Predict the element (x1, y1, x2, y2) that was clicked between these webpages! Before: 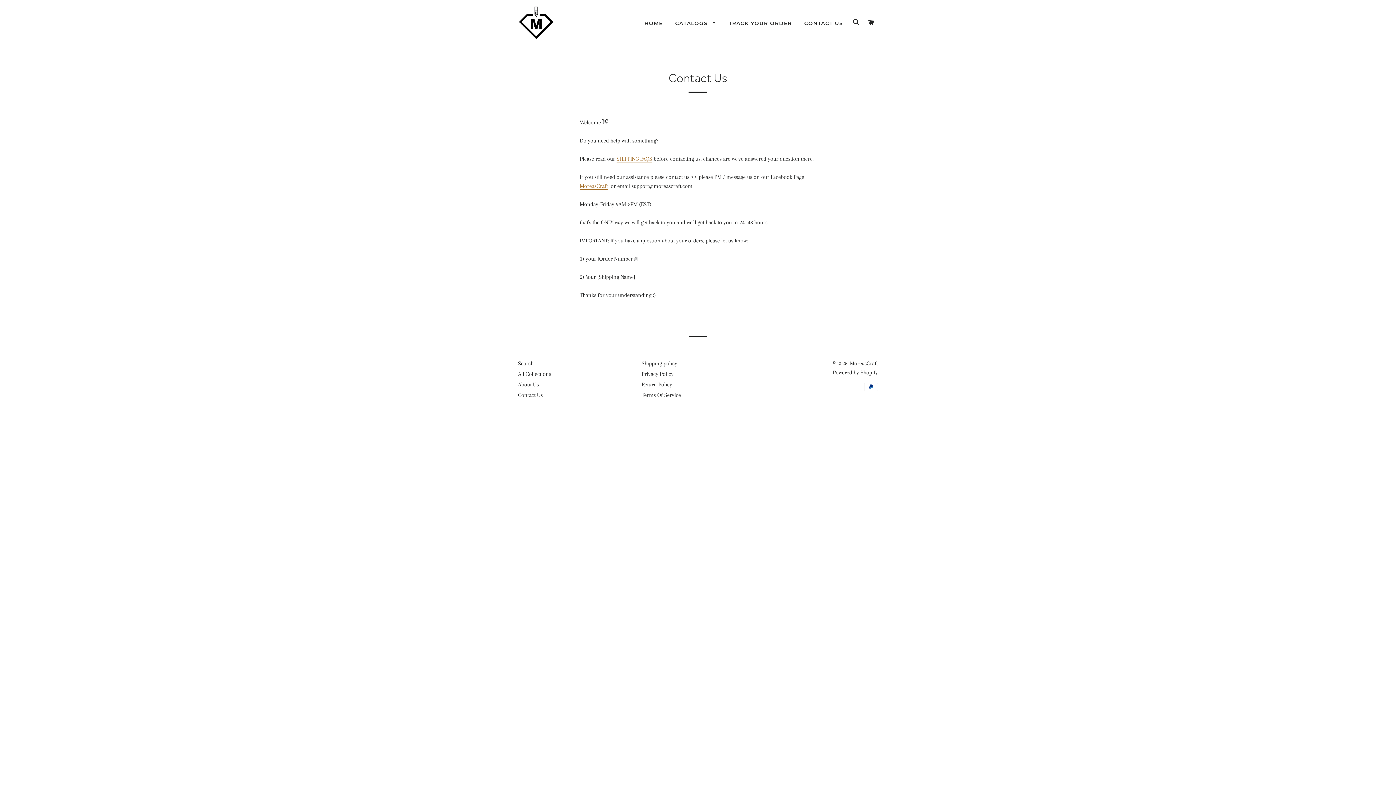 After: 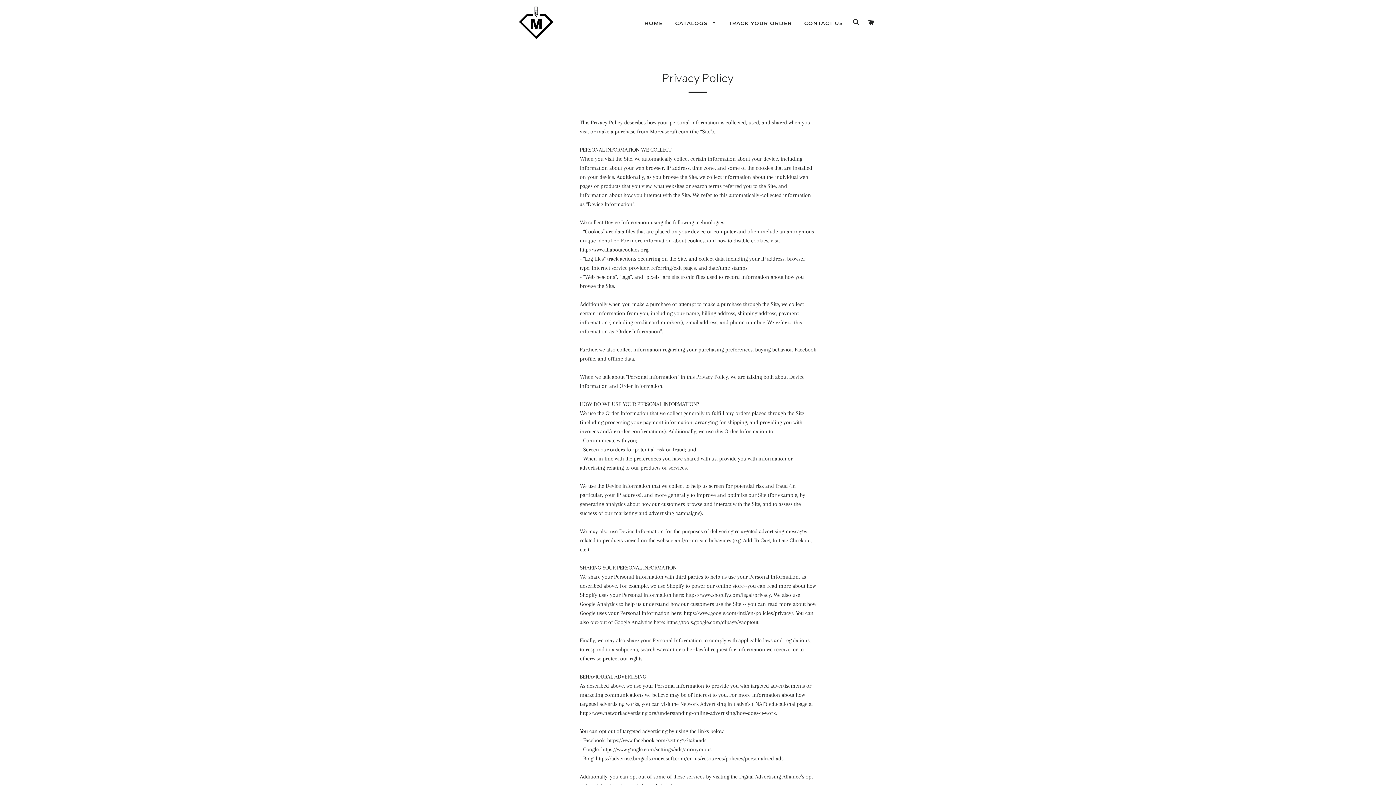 Action: label: Privacy Policy bbox: (641, 370, 673, 377)